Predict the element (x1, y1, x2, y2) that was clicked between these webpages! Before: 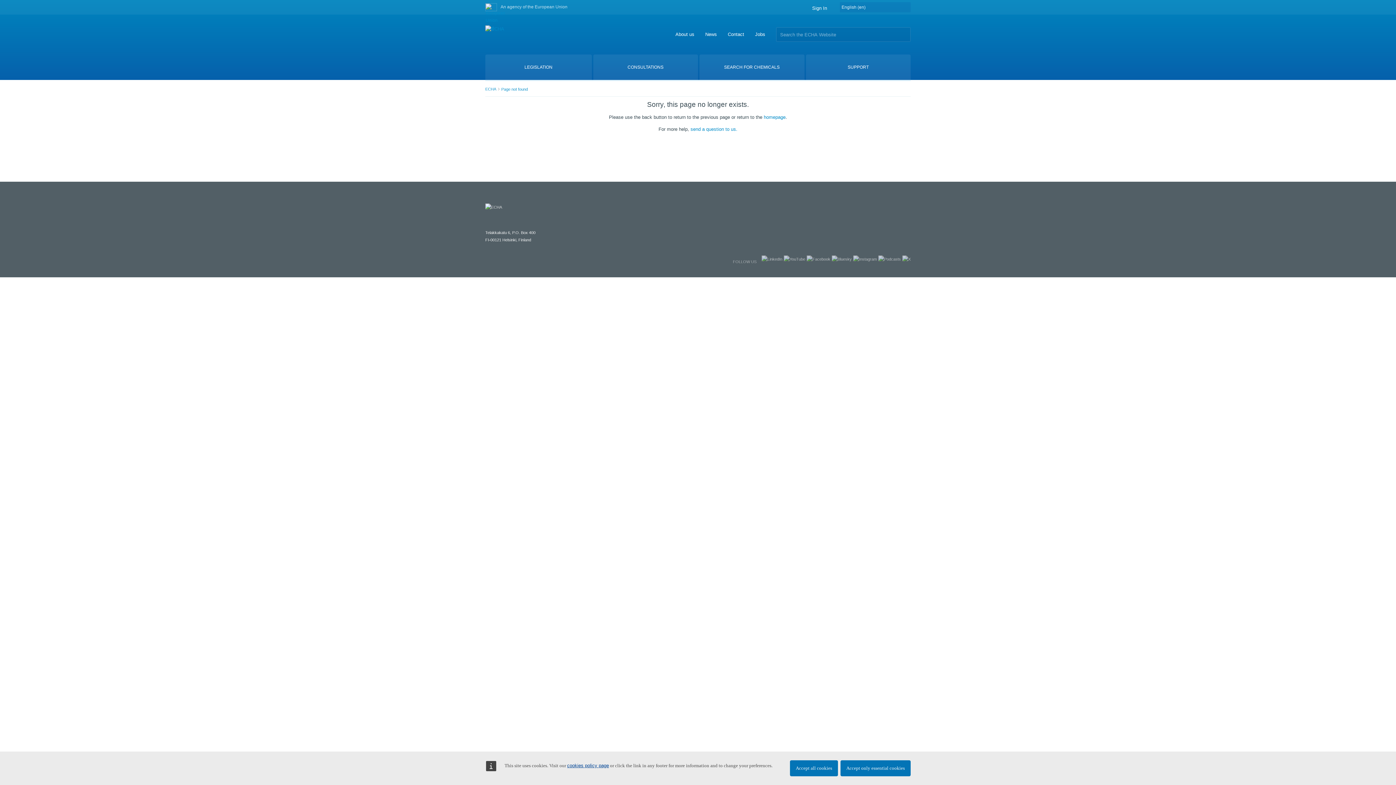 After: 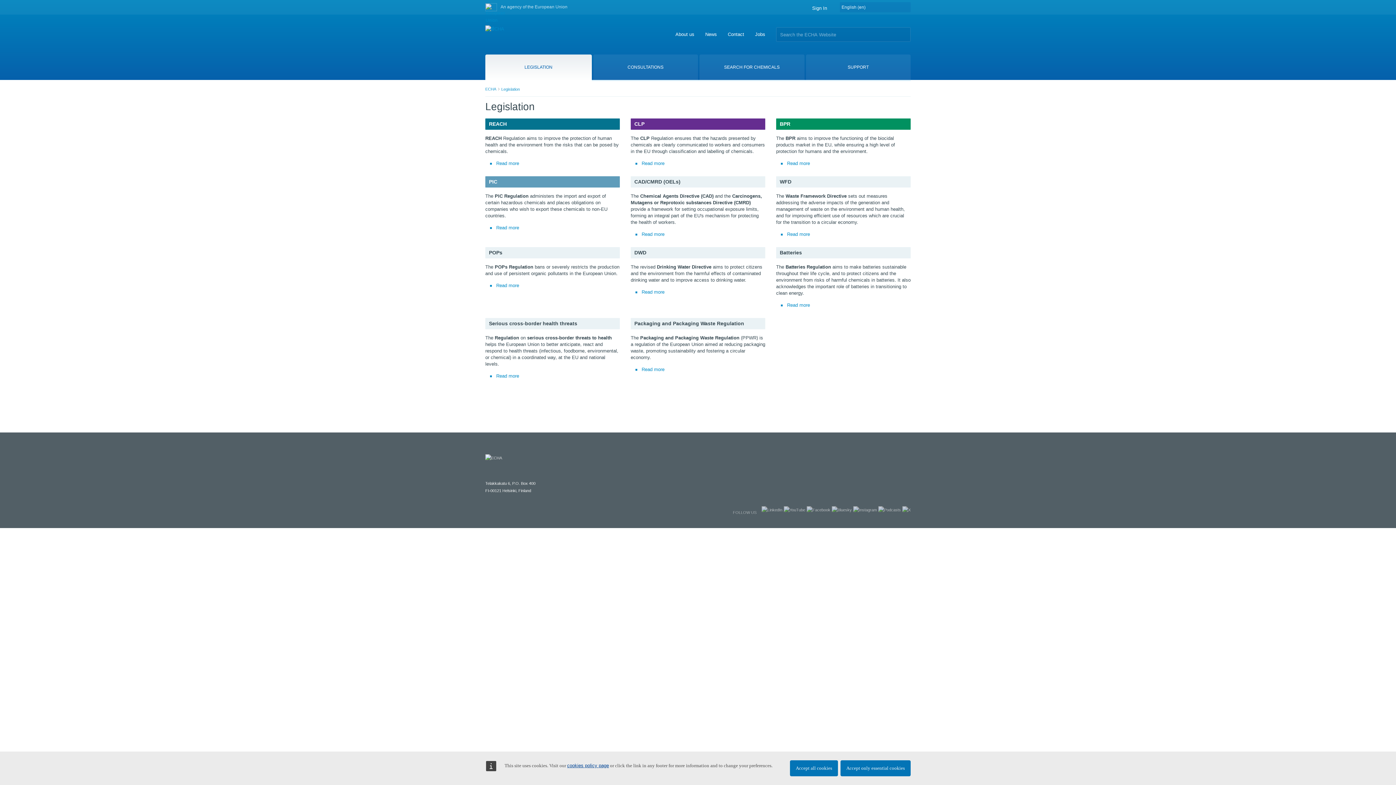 Action: bbox: (485, 54, 591, 80) label: LEGISLATION